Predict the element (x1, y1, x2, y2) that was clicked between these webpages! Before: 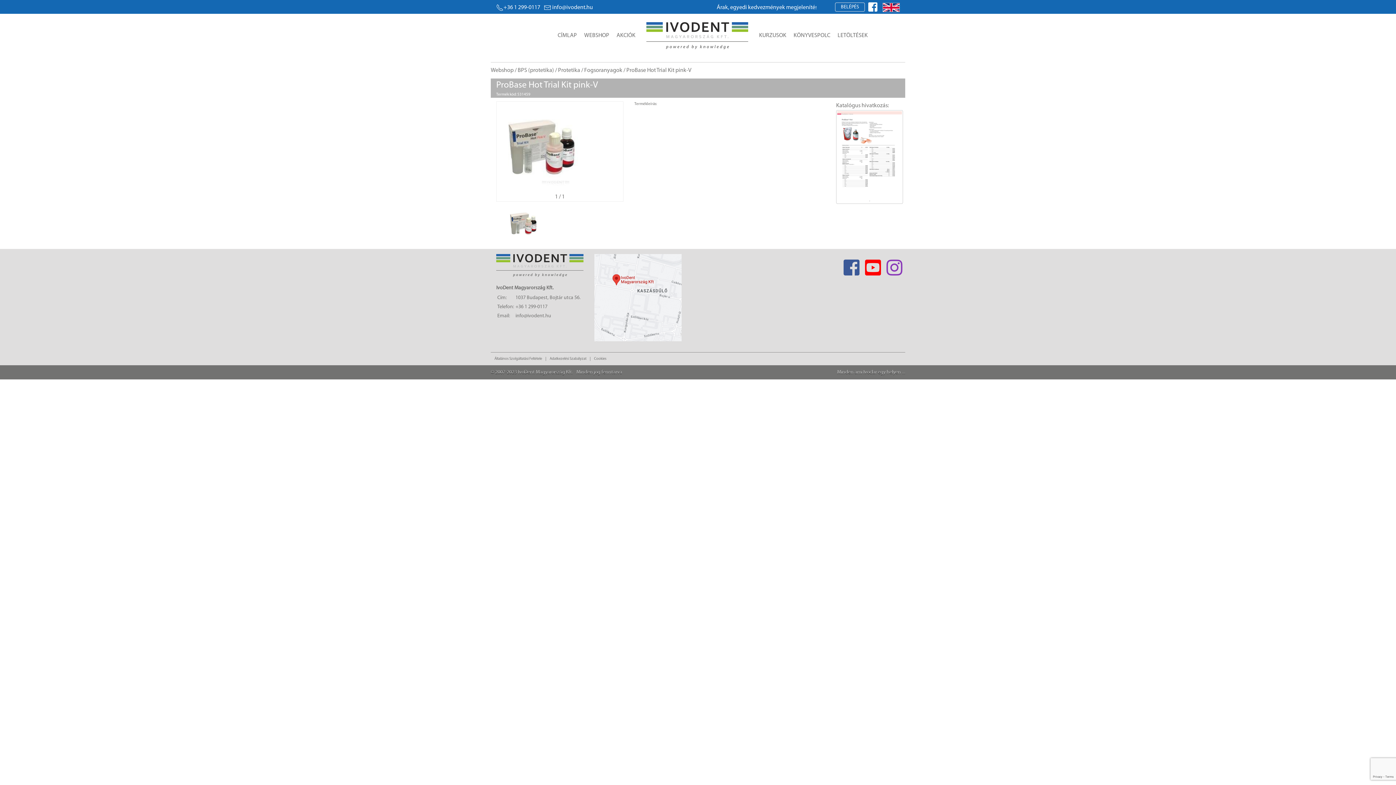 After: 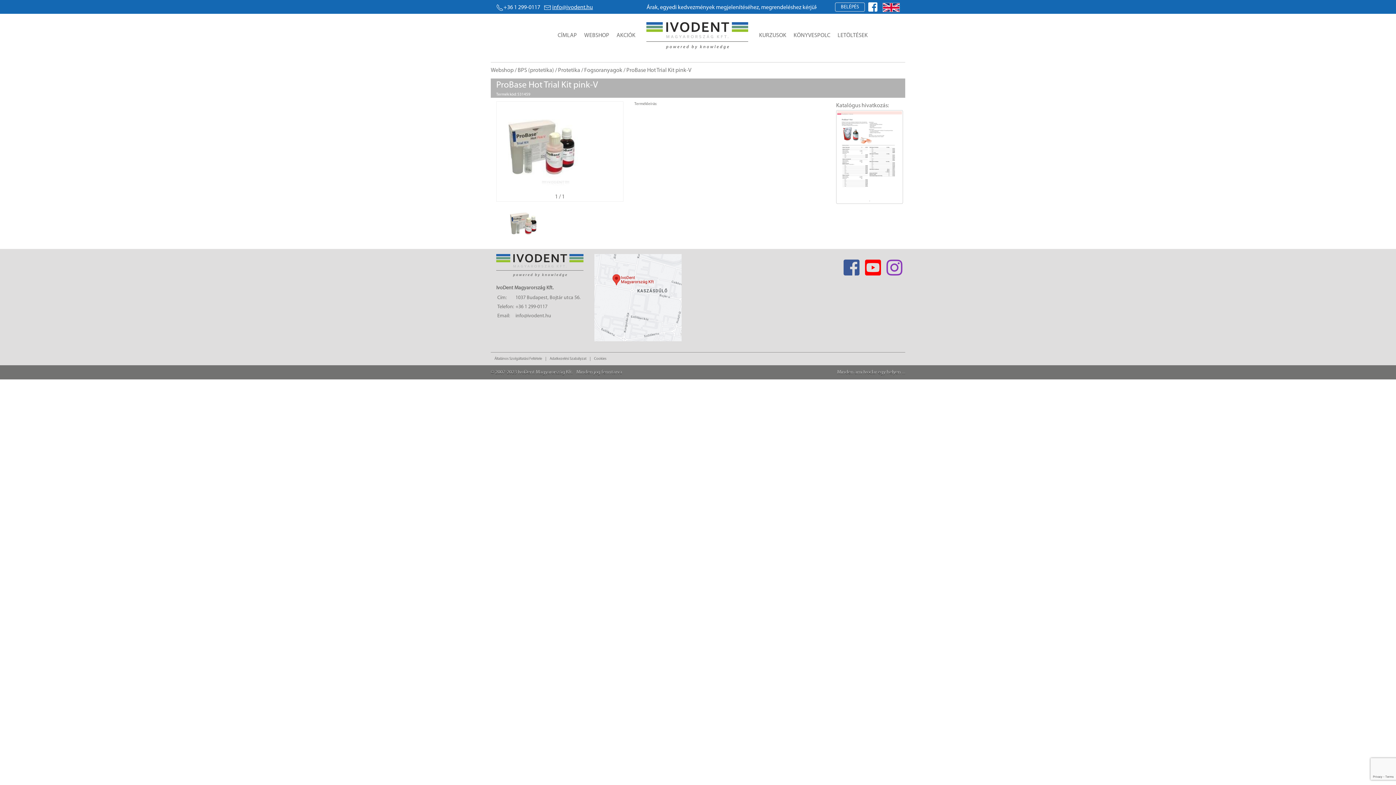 Action: label: info@ivodent.hu bbox: (544, 4, 593, 10)